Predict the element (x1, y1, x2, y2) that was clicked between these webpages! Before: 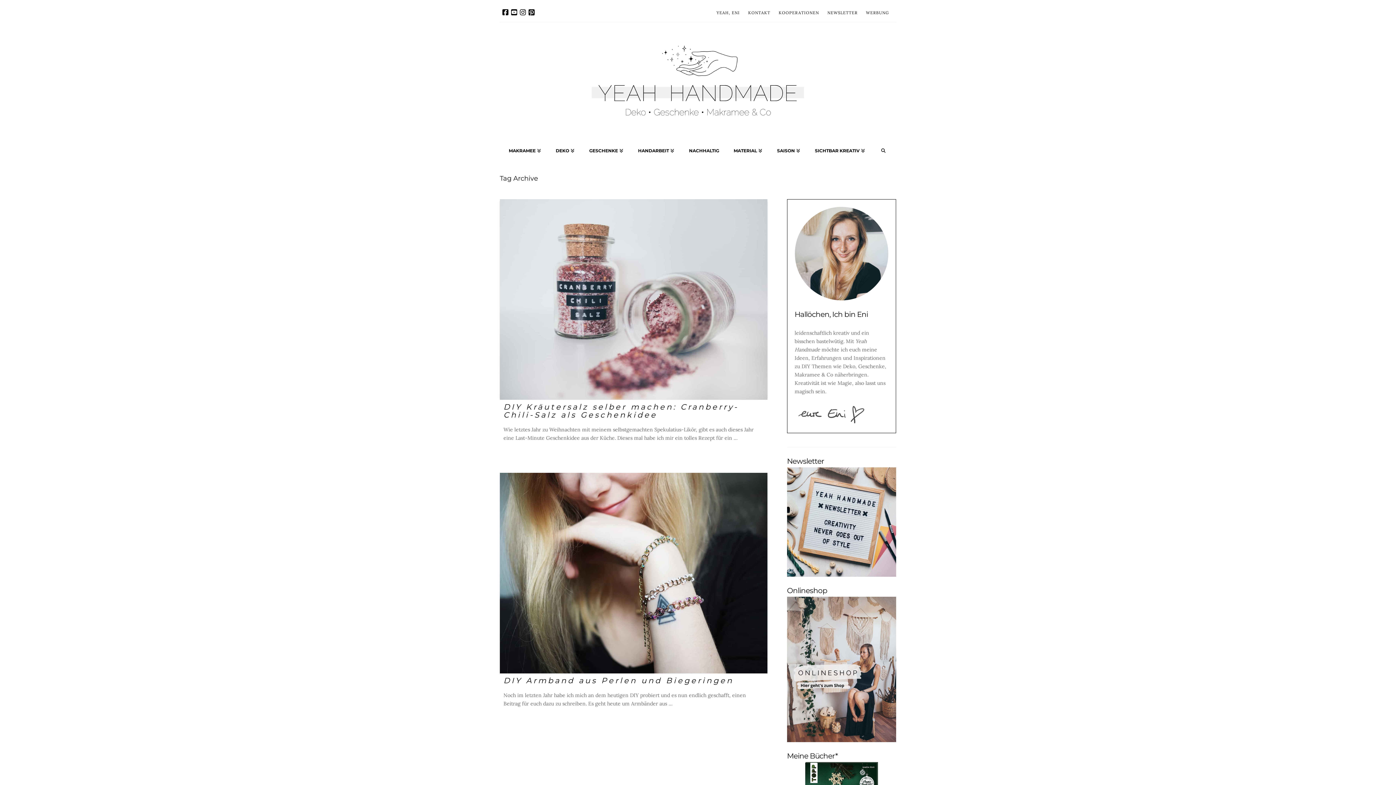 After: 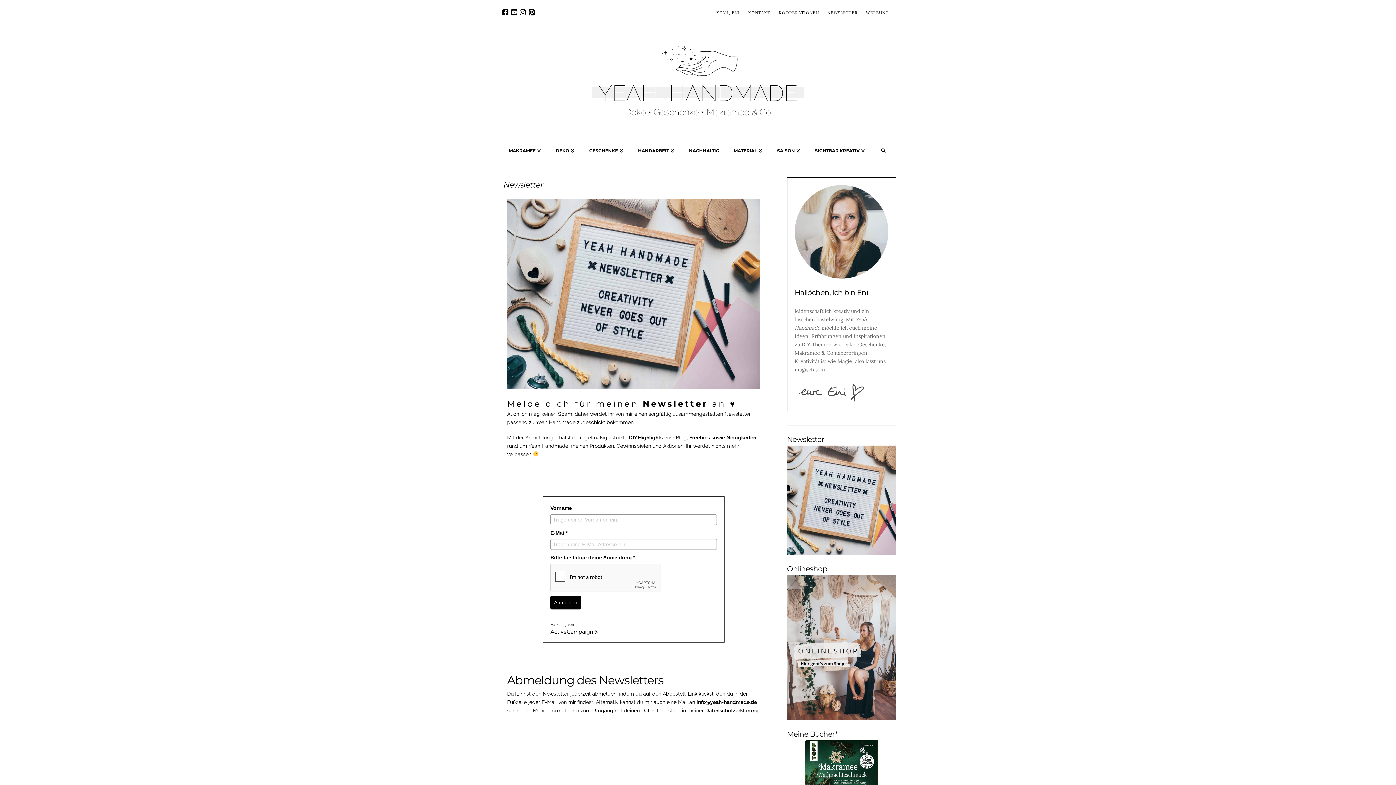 Action: bbox: (787, 518, 896, 525)